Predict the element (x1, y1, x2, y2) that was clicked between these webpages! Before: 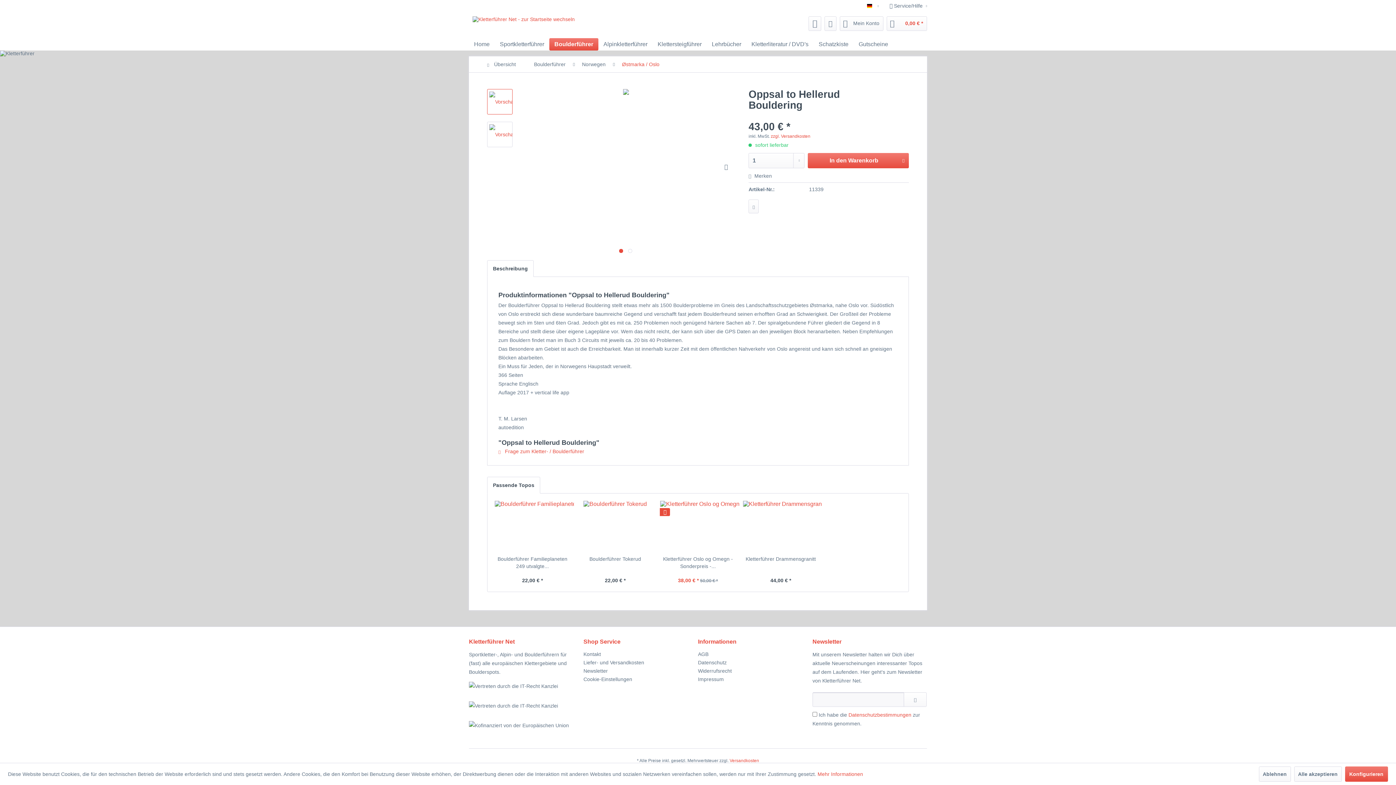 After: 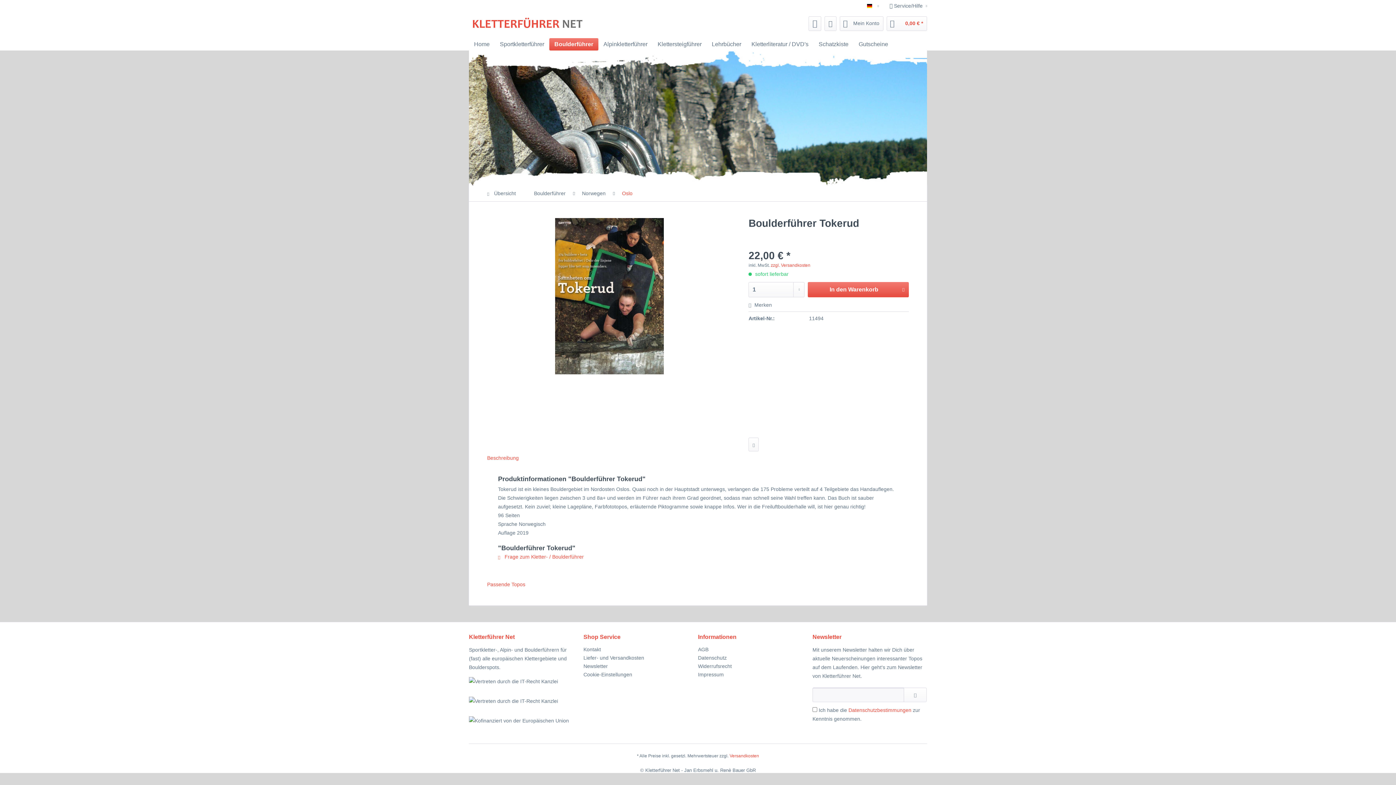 Action: label: Boulderführer Tokerud bbox: (577, 555, 653, 570)